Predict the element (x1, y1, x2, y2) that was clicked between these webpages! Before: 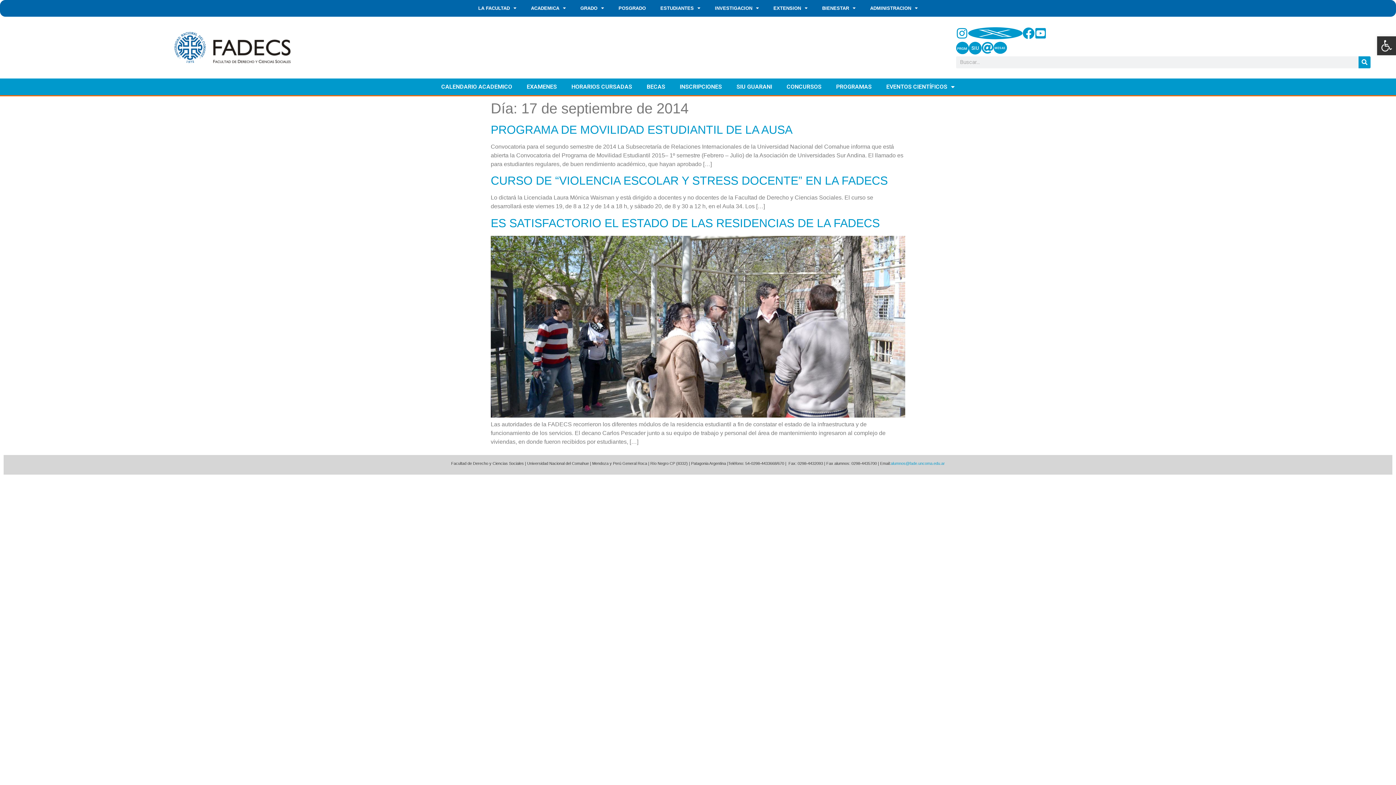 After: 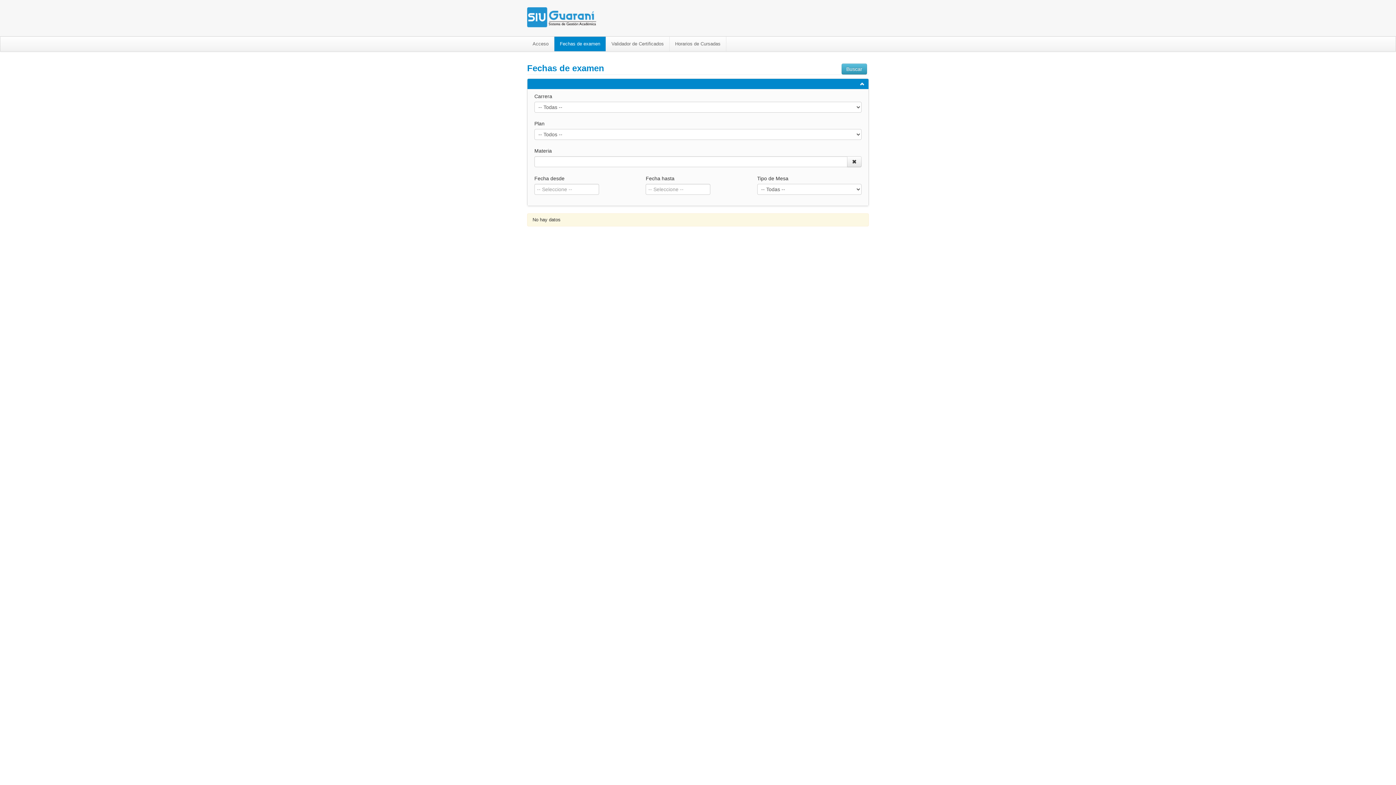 Action: label: EXAMENES bbox: (519, 78, 564, 95)